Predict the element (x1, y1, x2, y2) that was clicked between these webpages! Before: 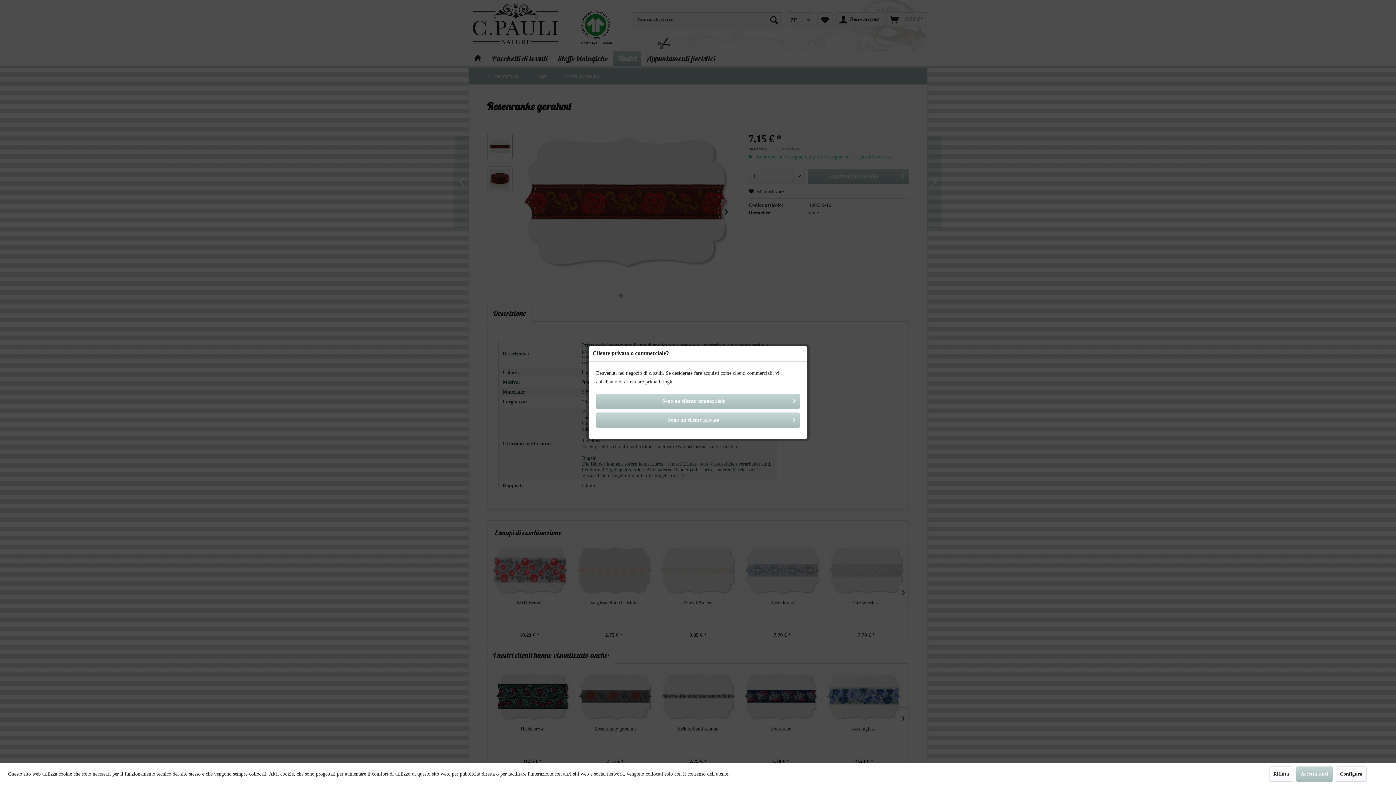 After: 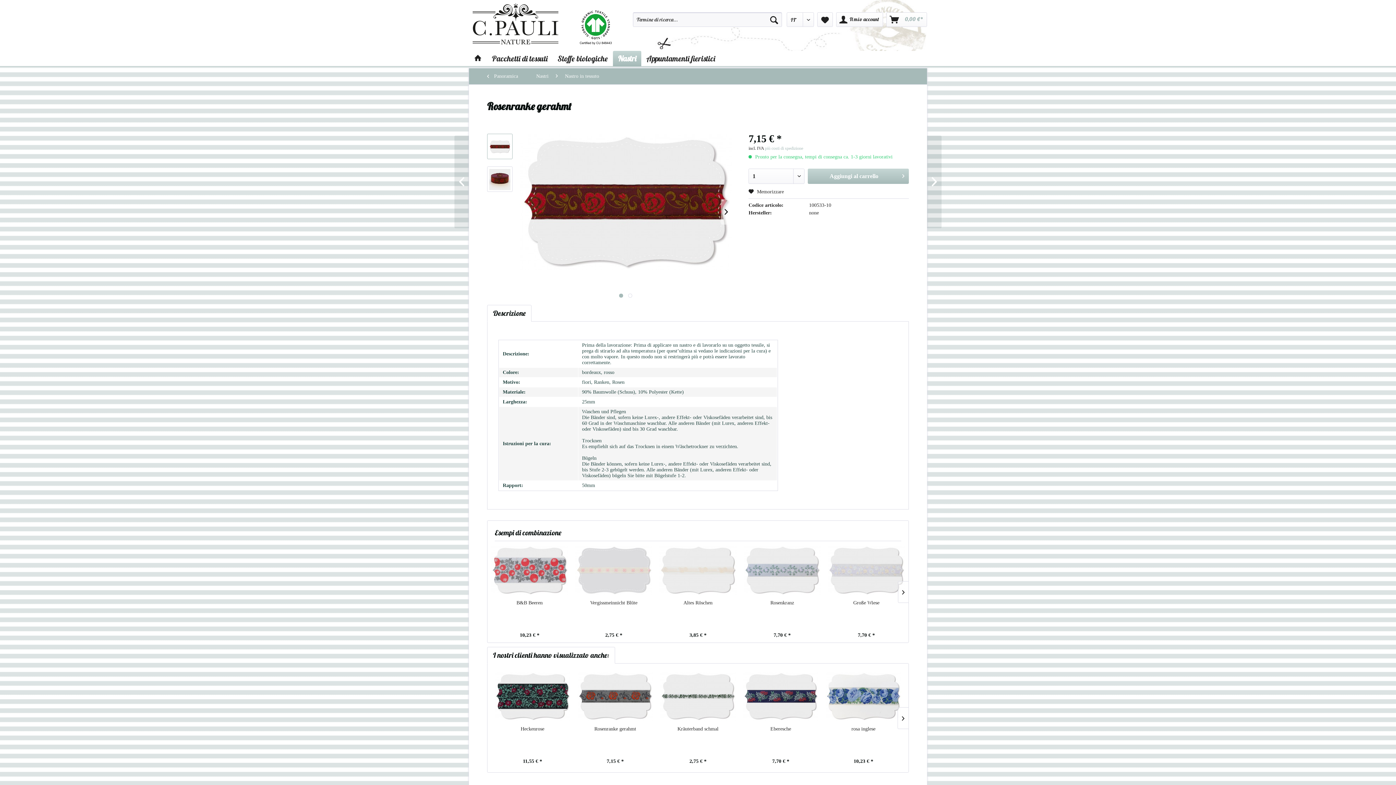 Action: label: Accetta tutti bbox: (1296, 766, 1332, 782)